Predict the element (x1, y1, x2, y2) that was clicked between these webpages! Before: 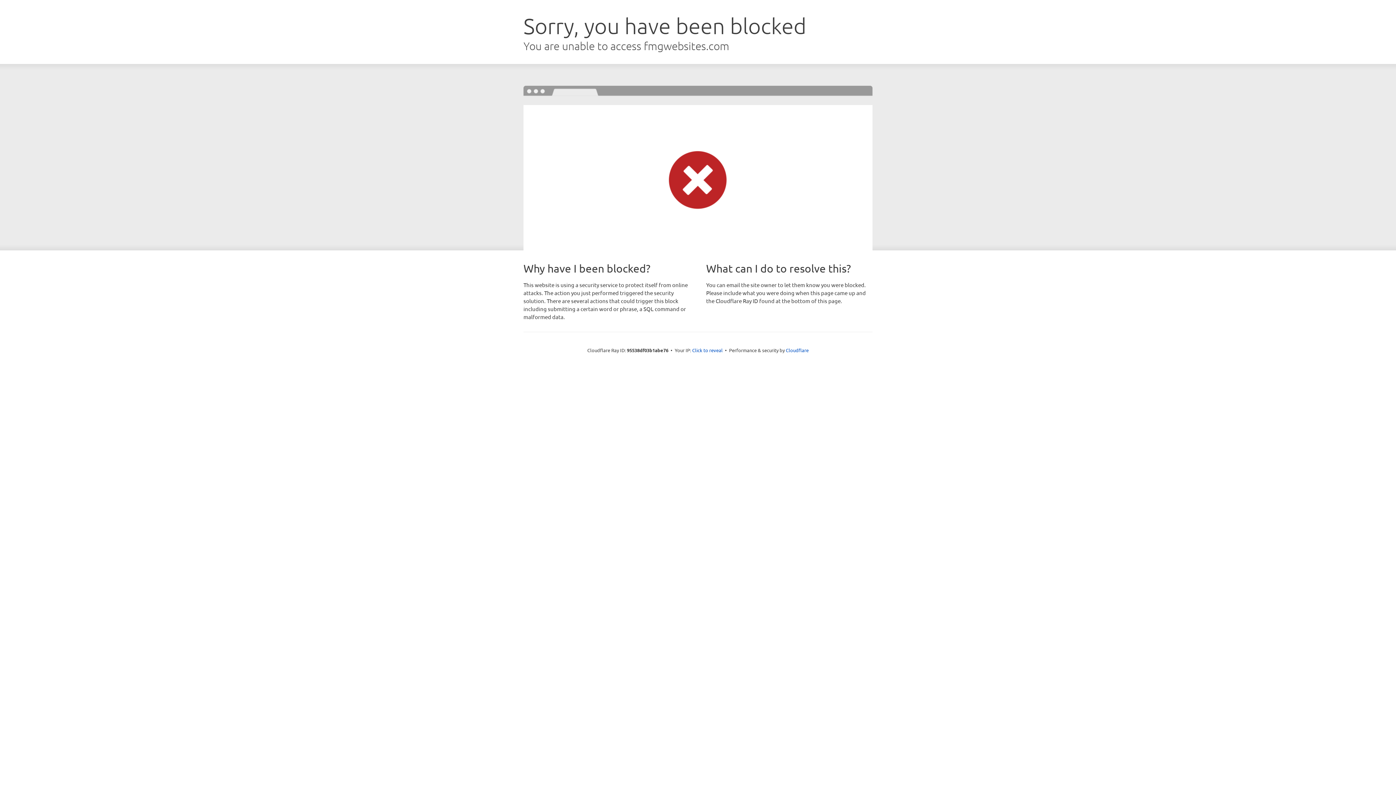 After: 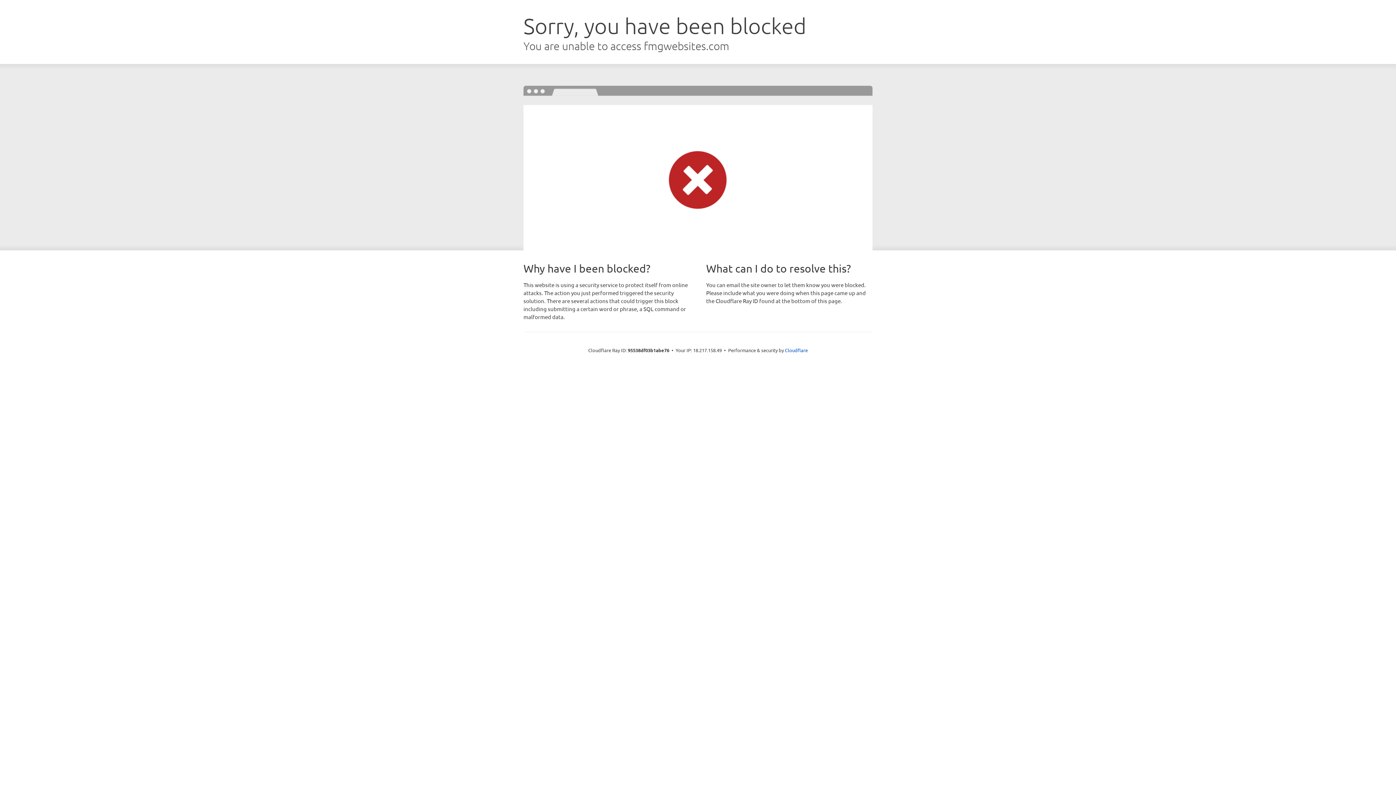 Action: label: Click to reveal bbox: (692, 346, 722, 353)